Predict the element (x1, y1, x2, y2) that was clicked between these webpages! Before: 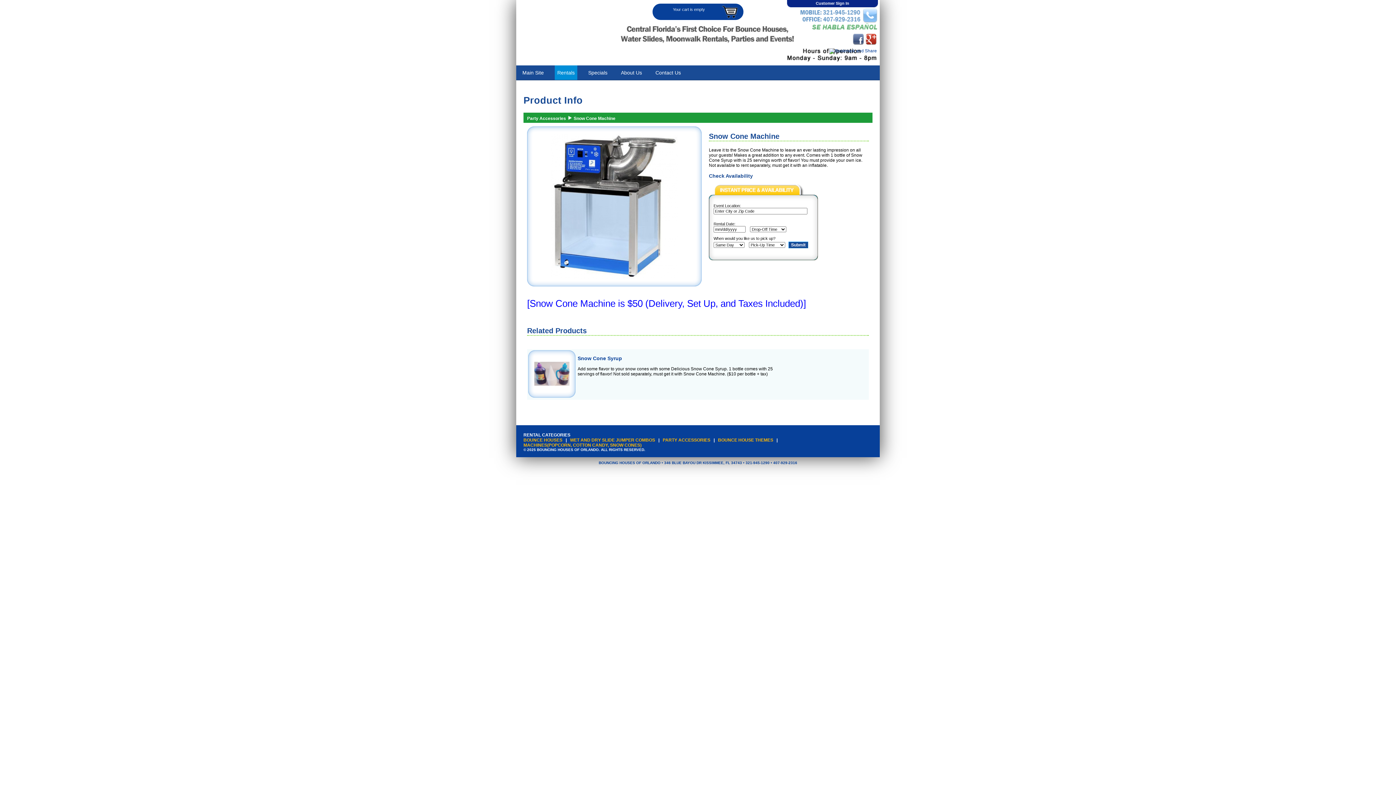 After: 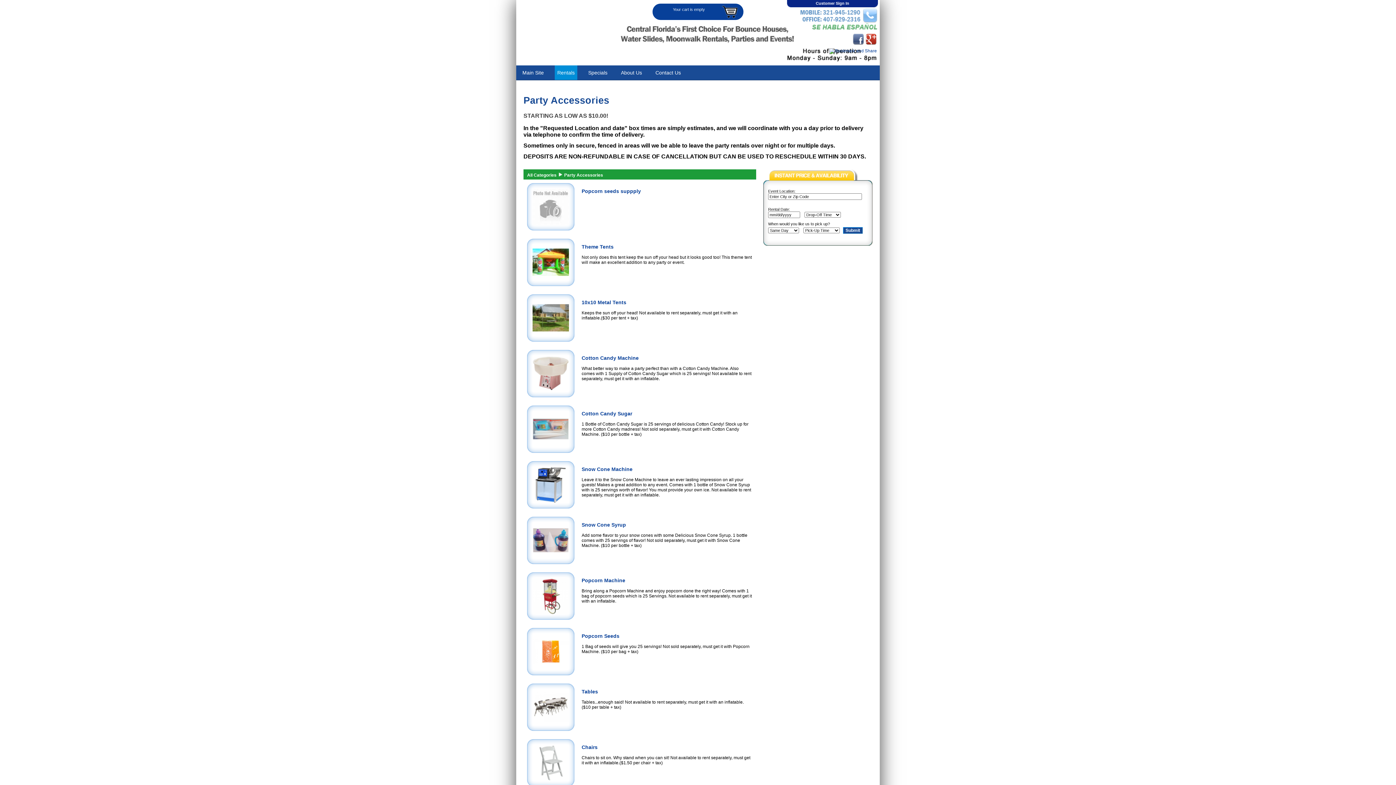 Action: label: PARTY ACCESSORIES bbox: (662, 437, 710, 442)